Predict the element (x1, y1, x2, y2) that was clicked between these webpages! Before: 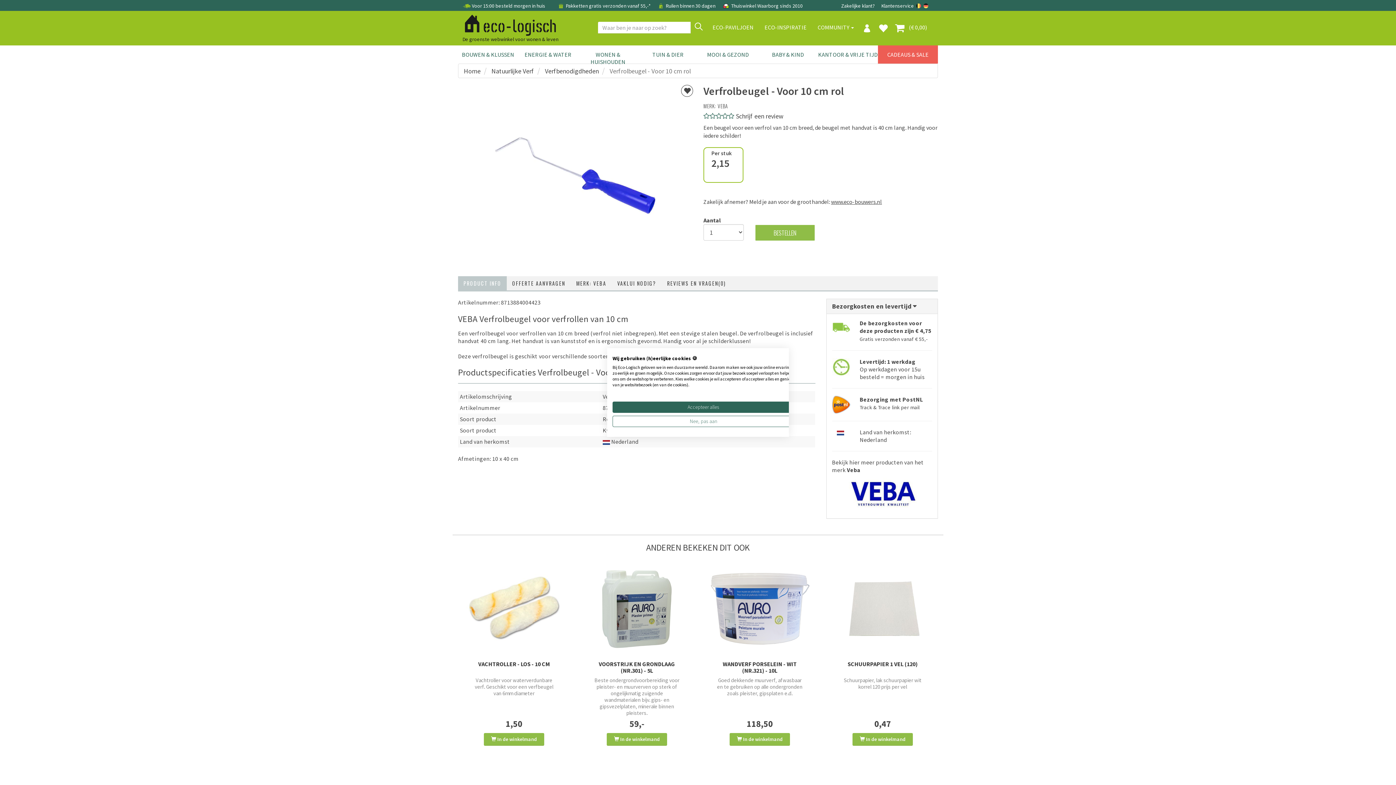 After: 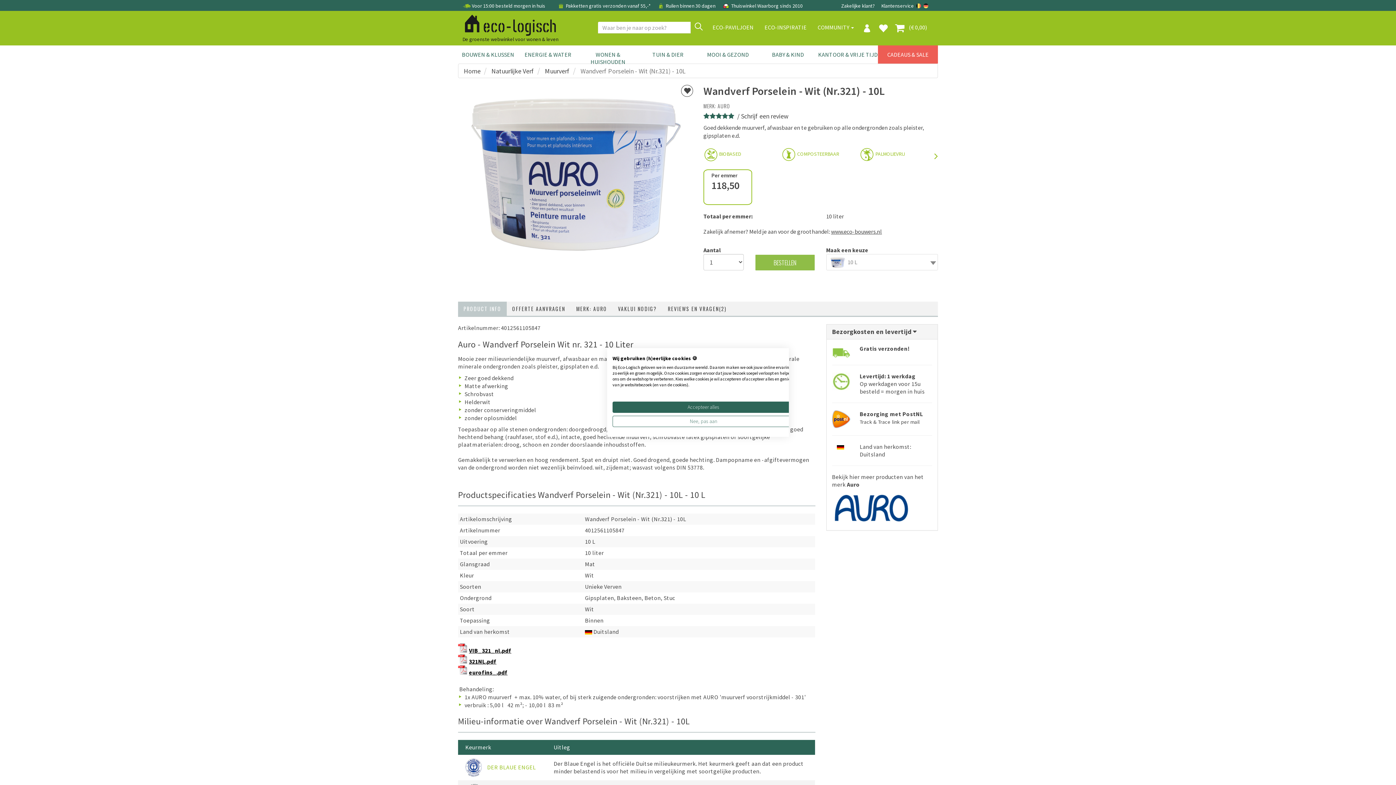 Action: bbox: (704, 566, 815, 651)